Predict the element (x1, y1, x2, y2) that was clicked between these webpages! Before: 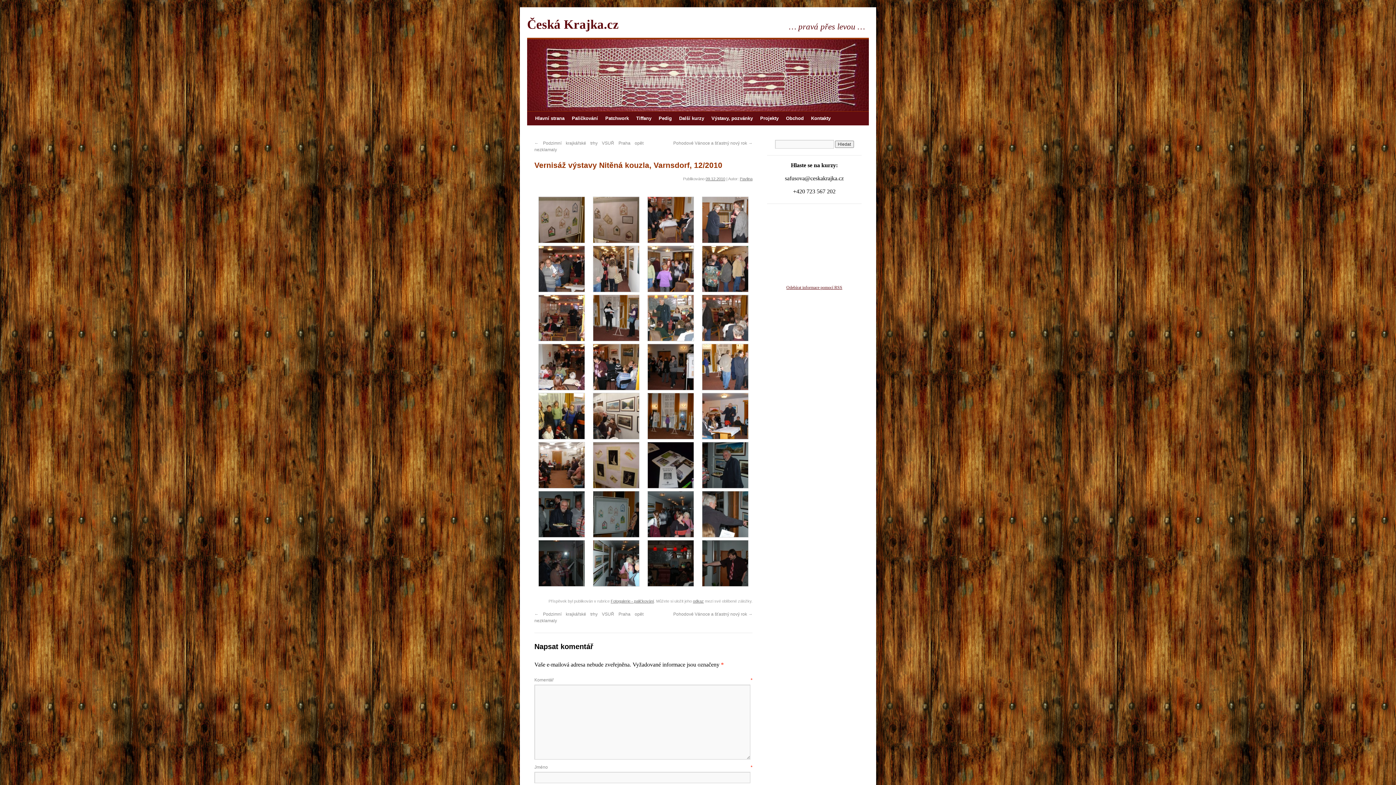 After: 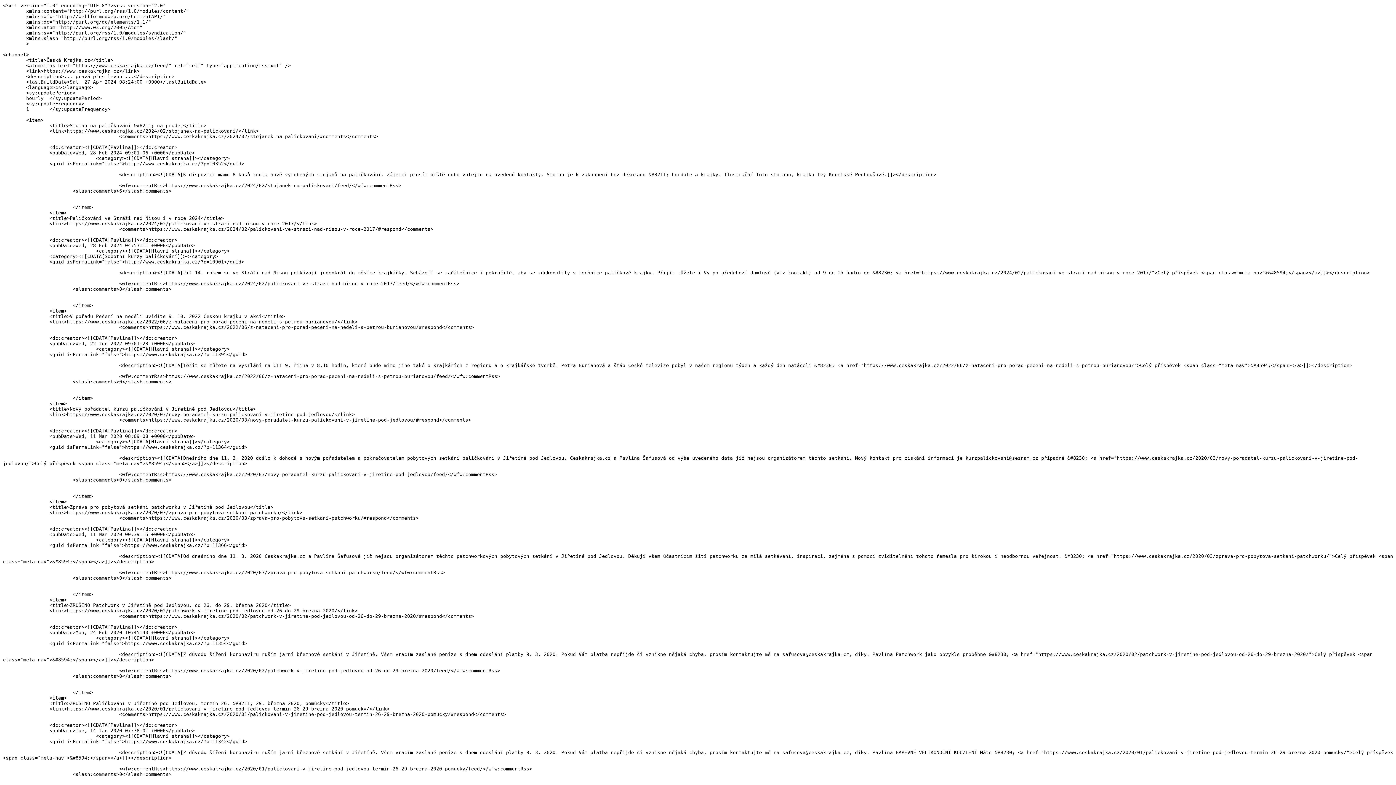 Action: label: Odebírat informace pomocí RSS bbox: (786, 285, 842, 290)